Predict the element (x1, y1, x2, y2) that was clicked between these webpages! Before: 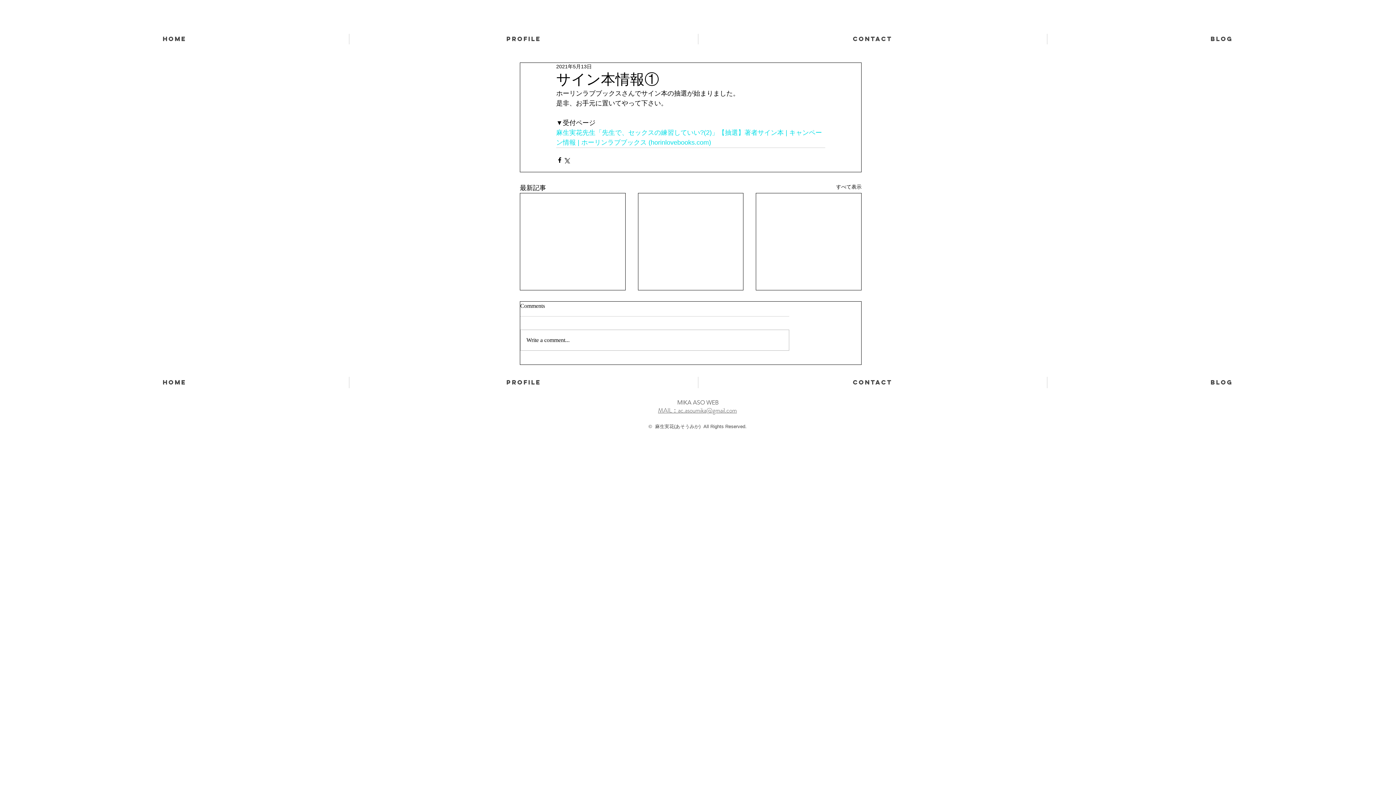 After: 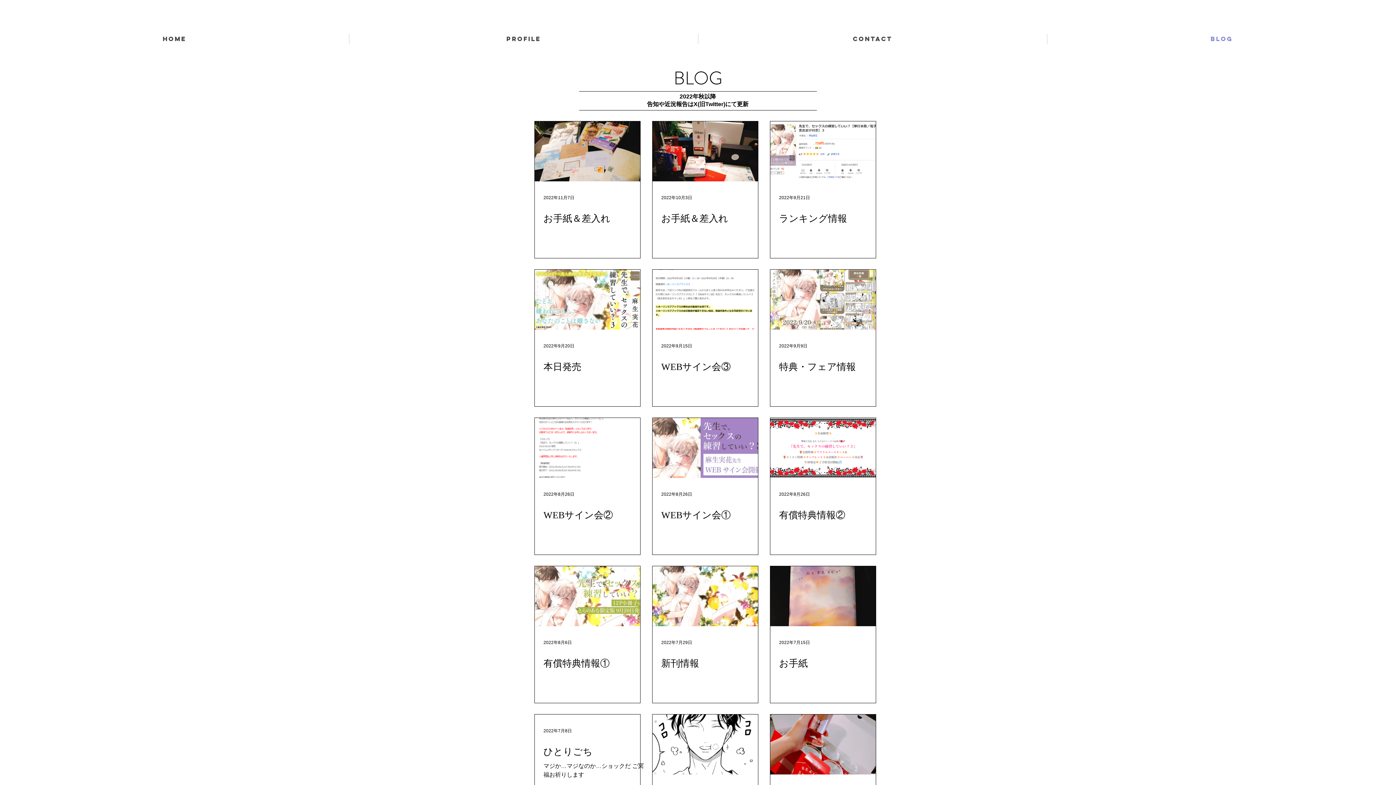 Action: bbox: (1047, 377, 1396, 388) label: BLOG